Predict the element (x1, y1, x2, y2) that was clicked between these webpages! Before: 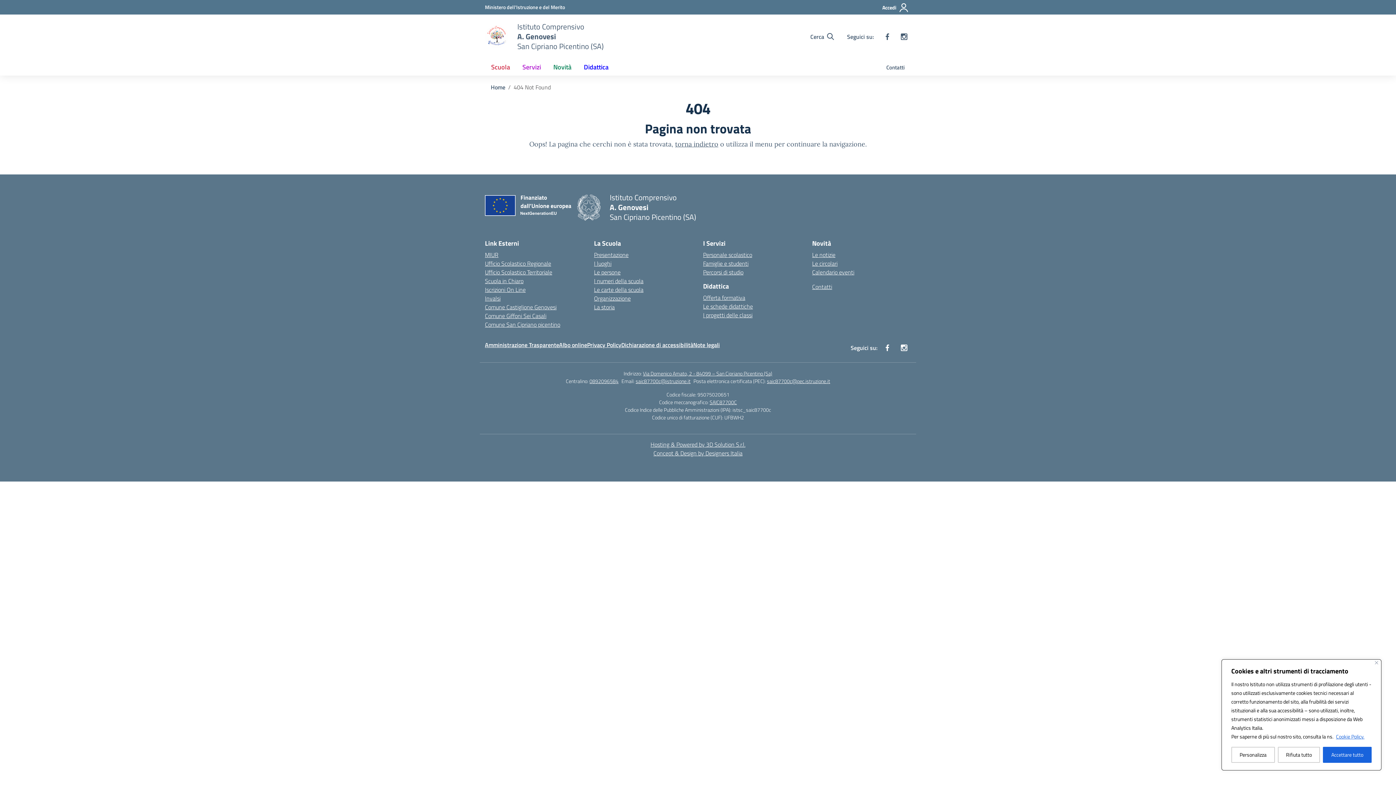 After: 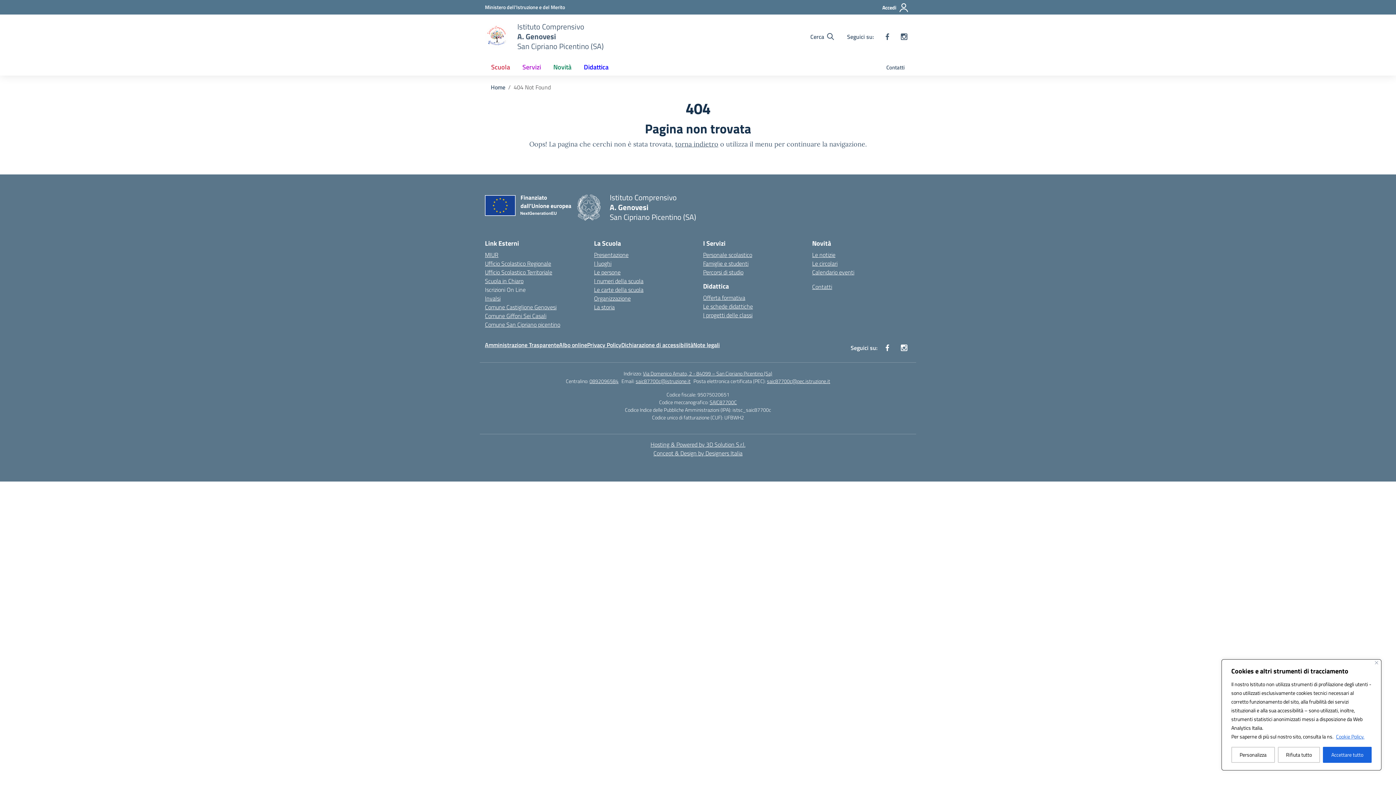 Action: label: Iscrizioni On Line bbox: (485, 285, 525, 294)